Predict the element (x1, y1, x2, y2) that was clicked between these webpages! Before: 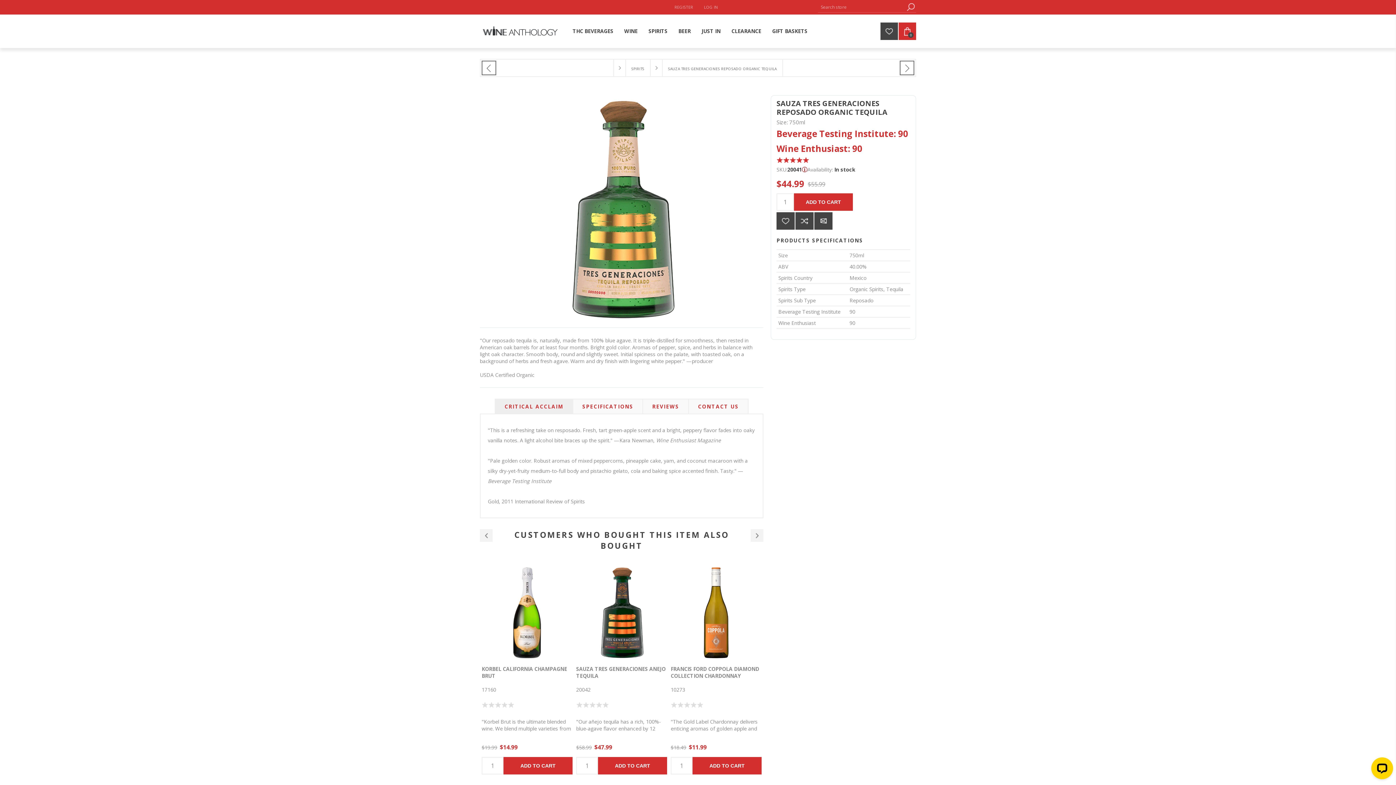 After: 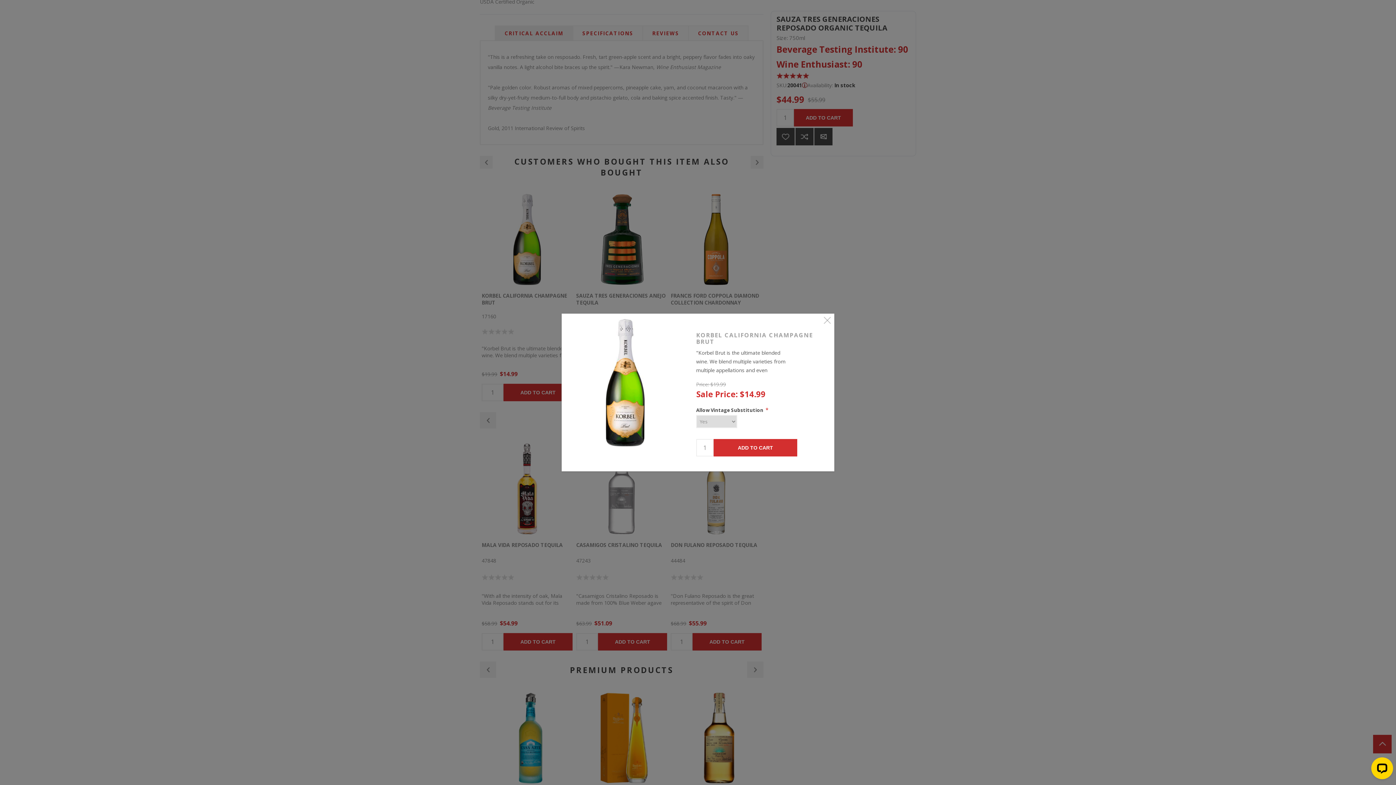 Action: bbox: (503, 757, 572, 774) label: ADD TO CART